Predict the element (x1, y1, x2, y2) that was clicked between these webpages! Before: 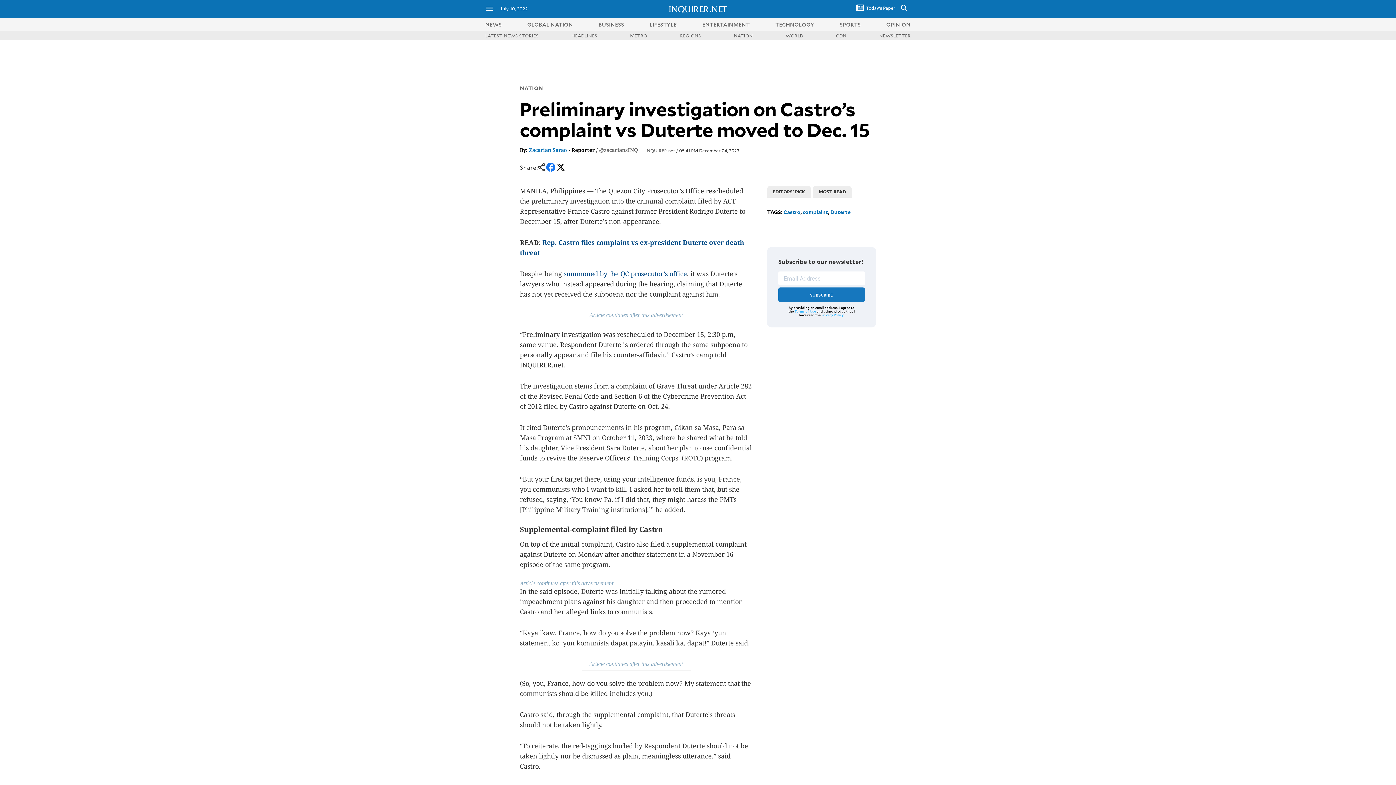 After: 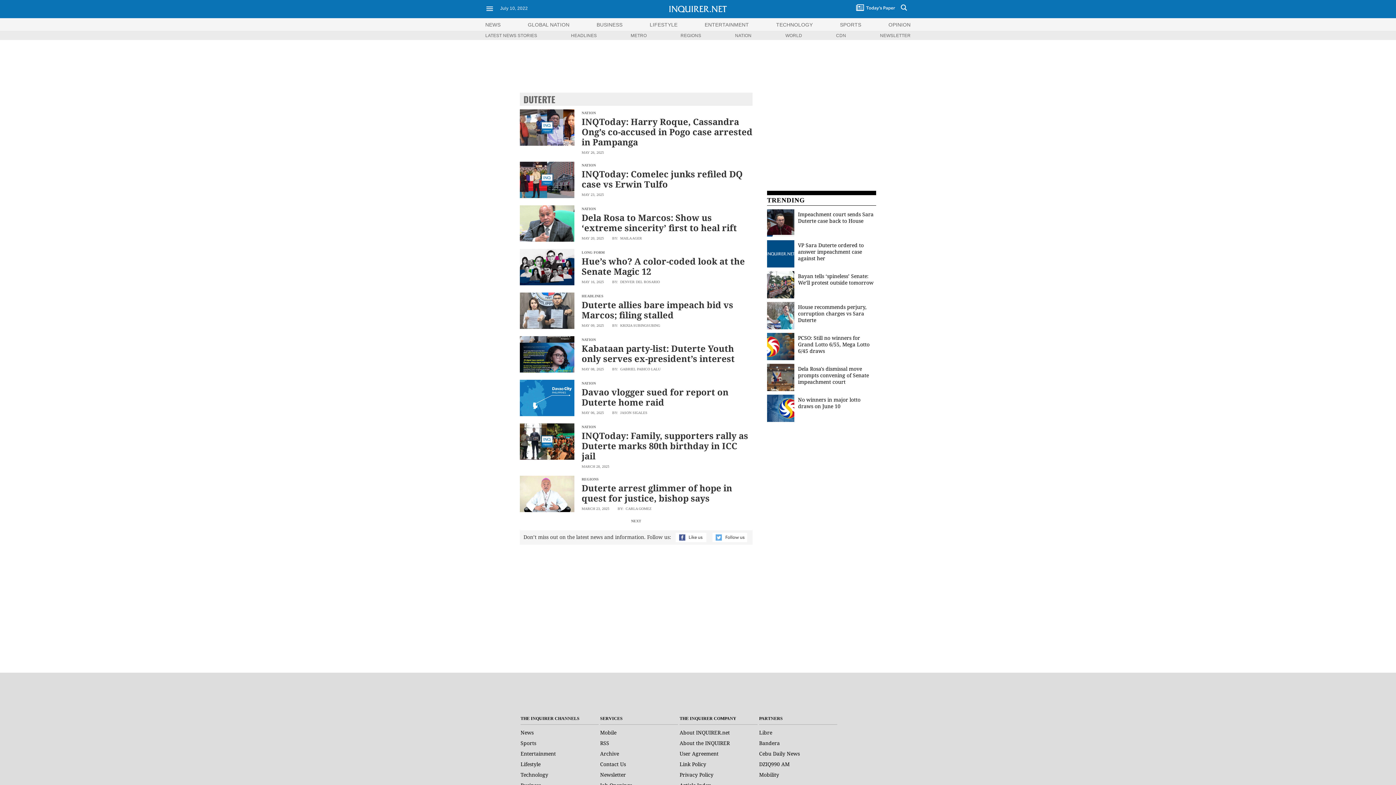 Action: bbox: (830, 208, 850, 215) label: Duterte